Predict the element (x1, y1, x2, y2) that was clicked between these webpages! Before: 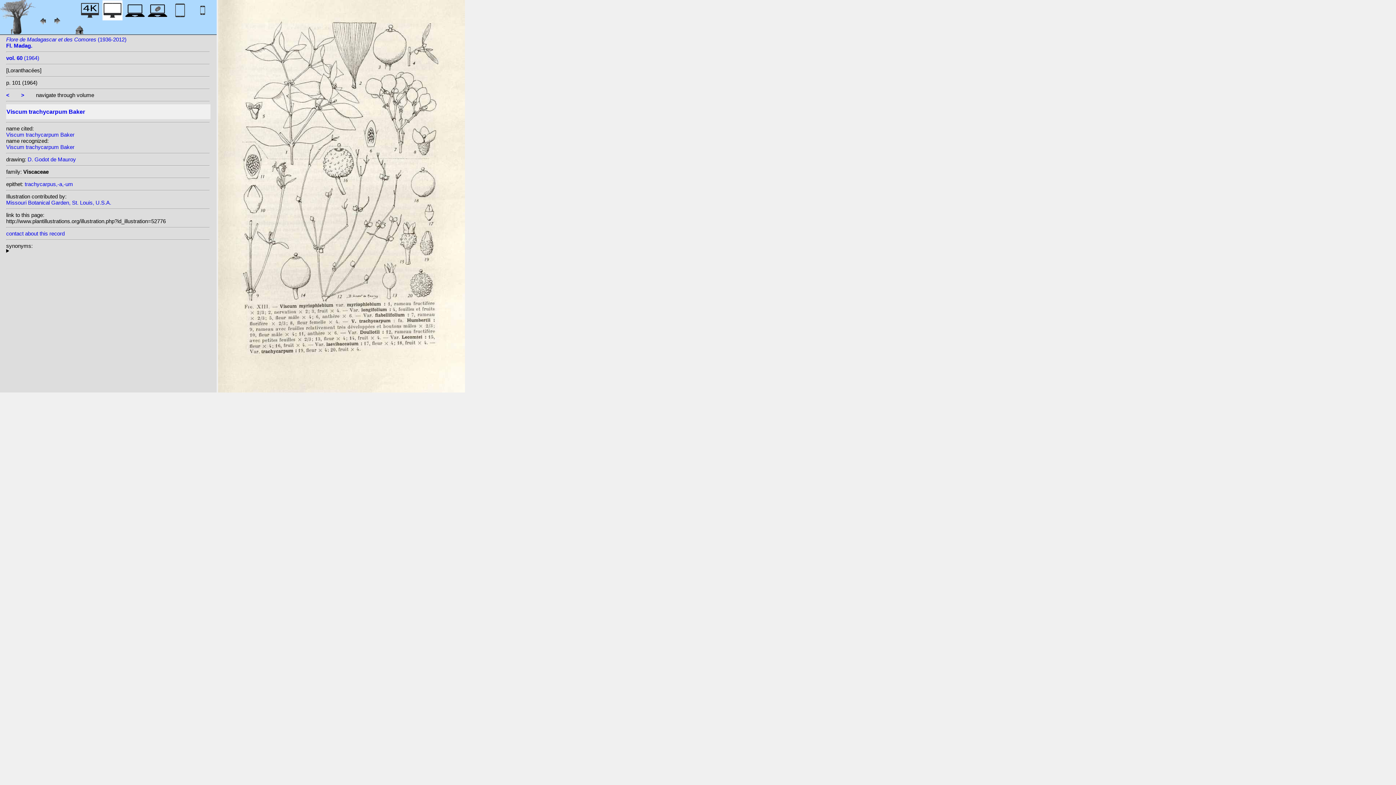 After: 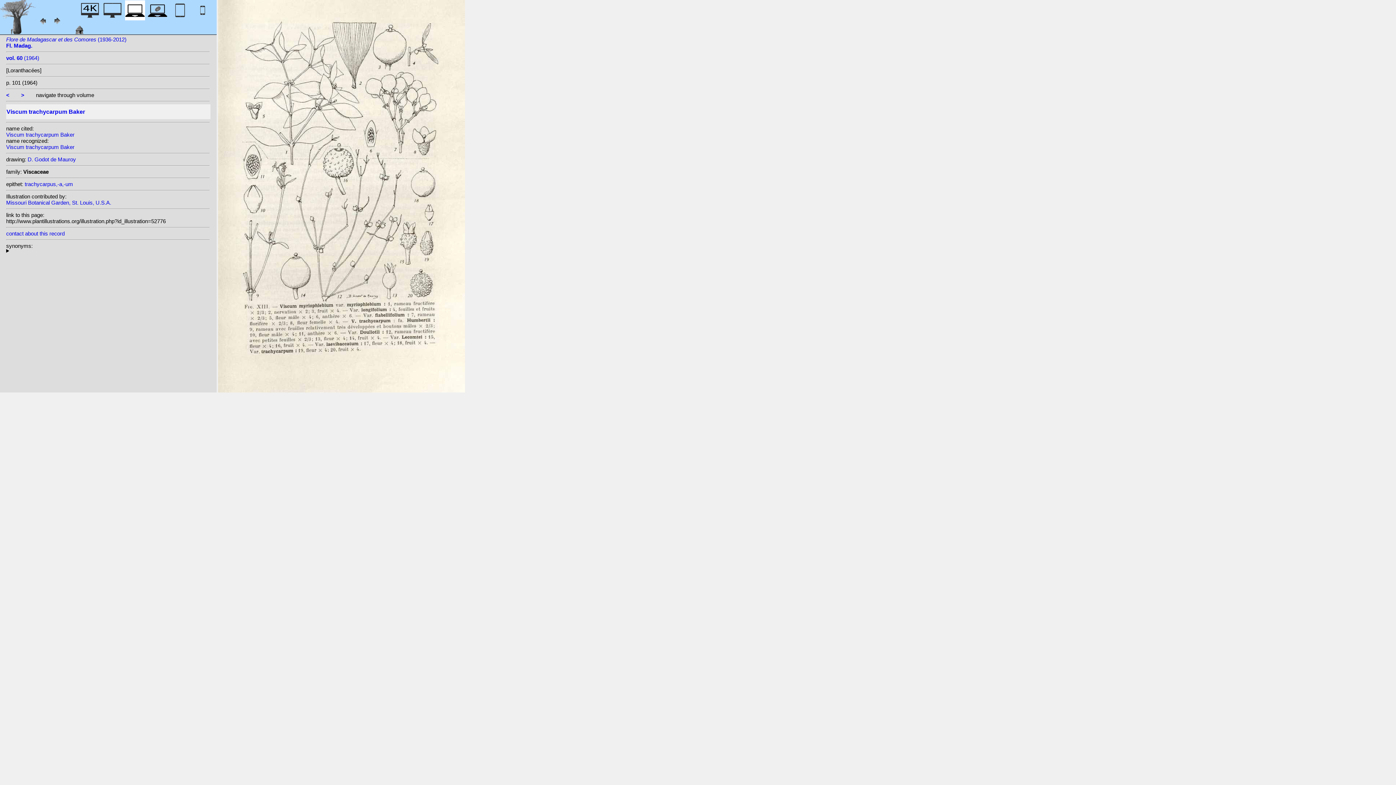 Action: bbox: (125, 12, 145, 22)